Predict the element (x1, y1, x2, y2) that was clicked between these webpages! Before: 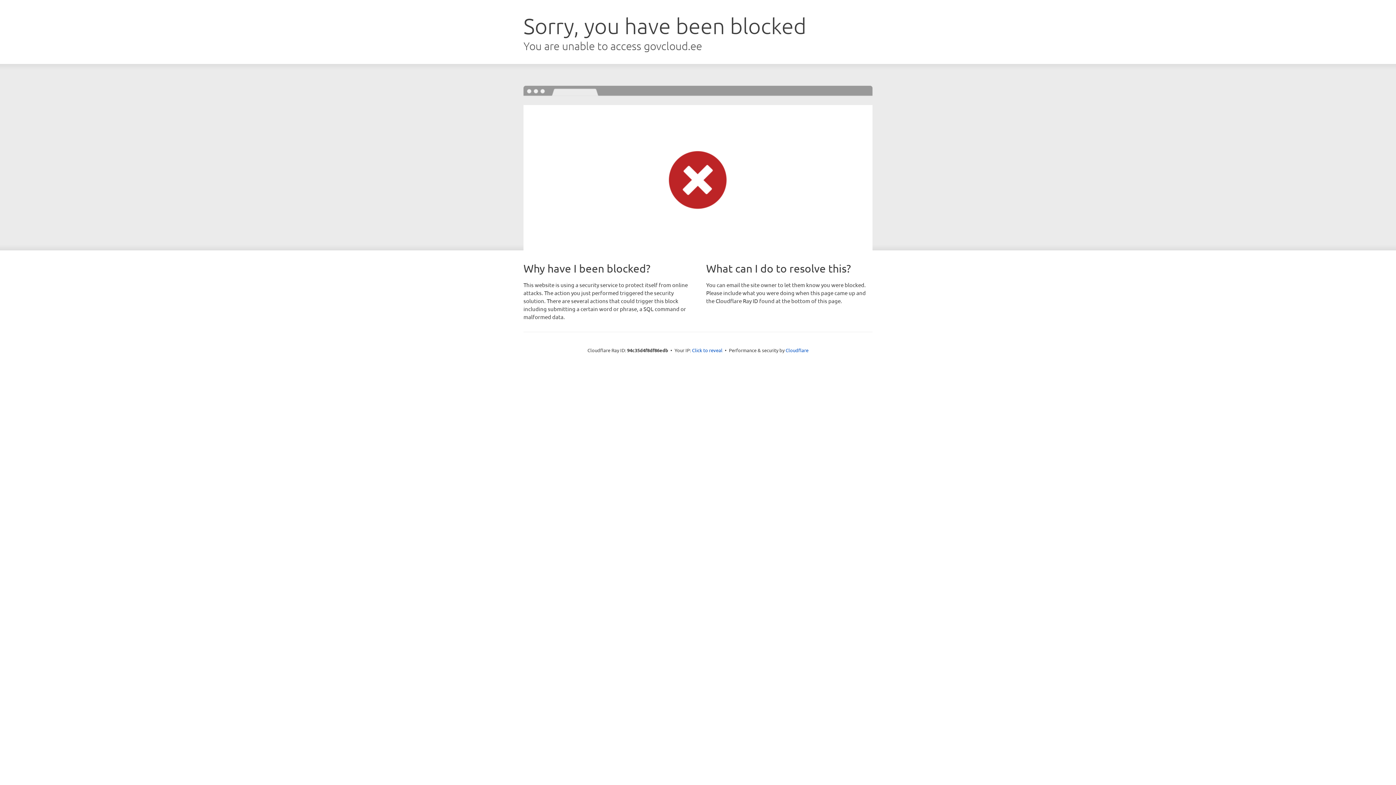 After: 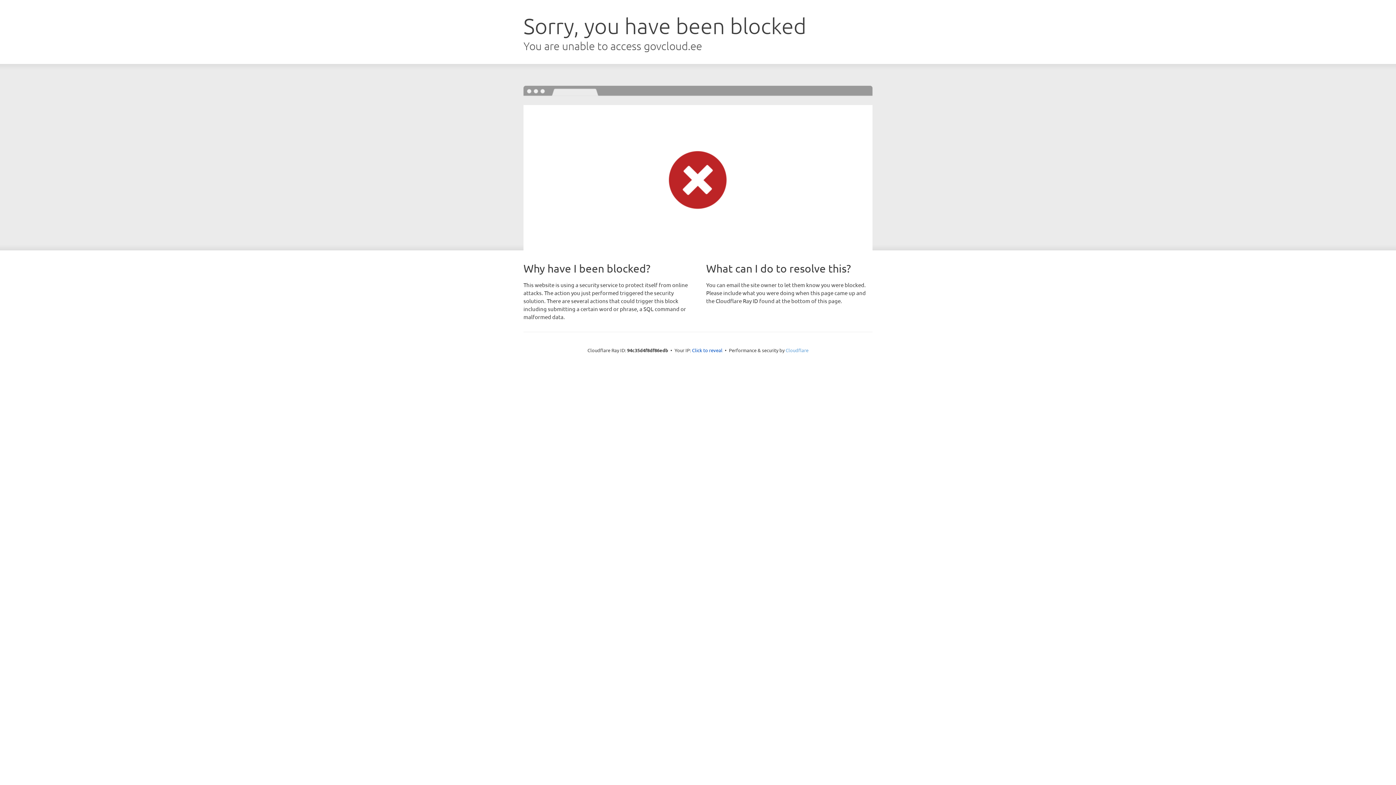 Action: bbox: (785, 347, 808, 353) label: Cloudflare